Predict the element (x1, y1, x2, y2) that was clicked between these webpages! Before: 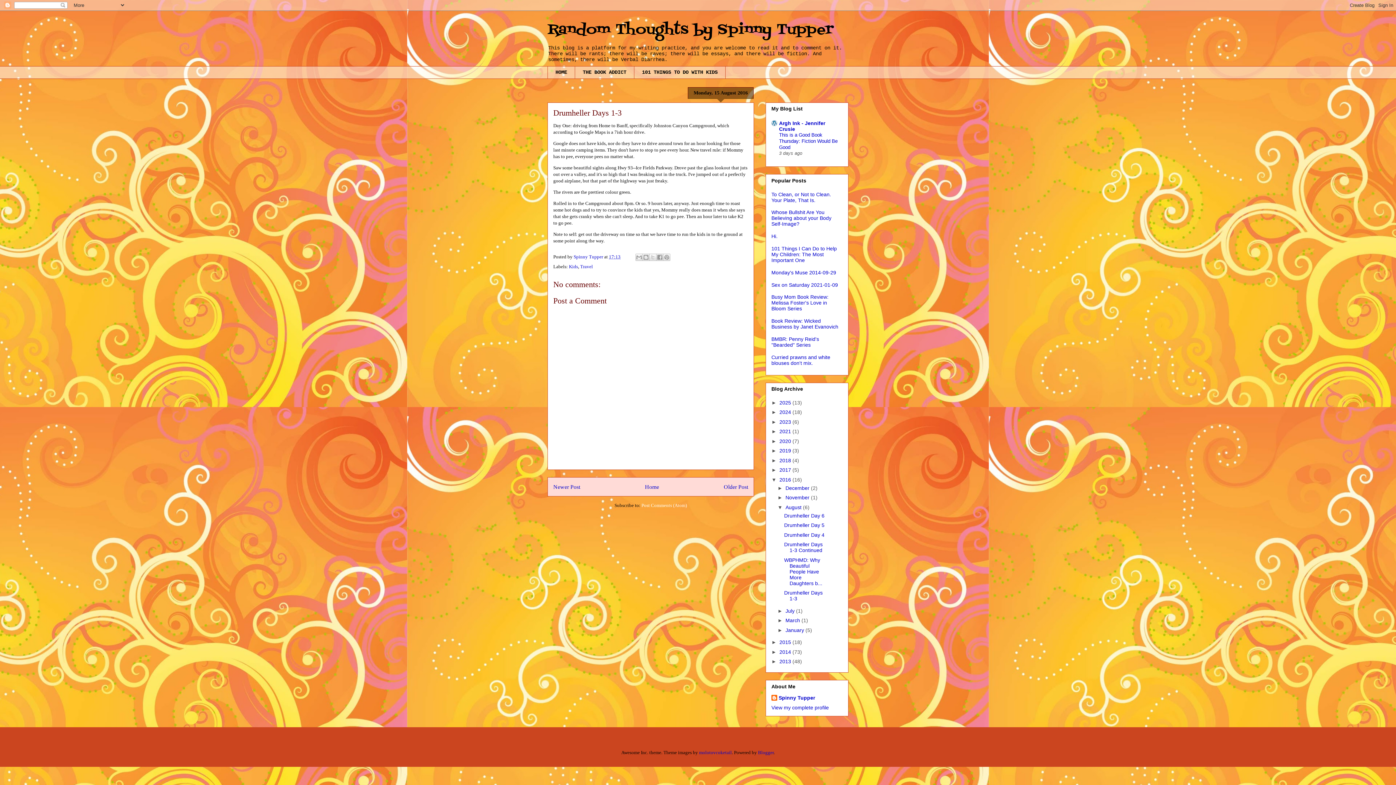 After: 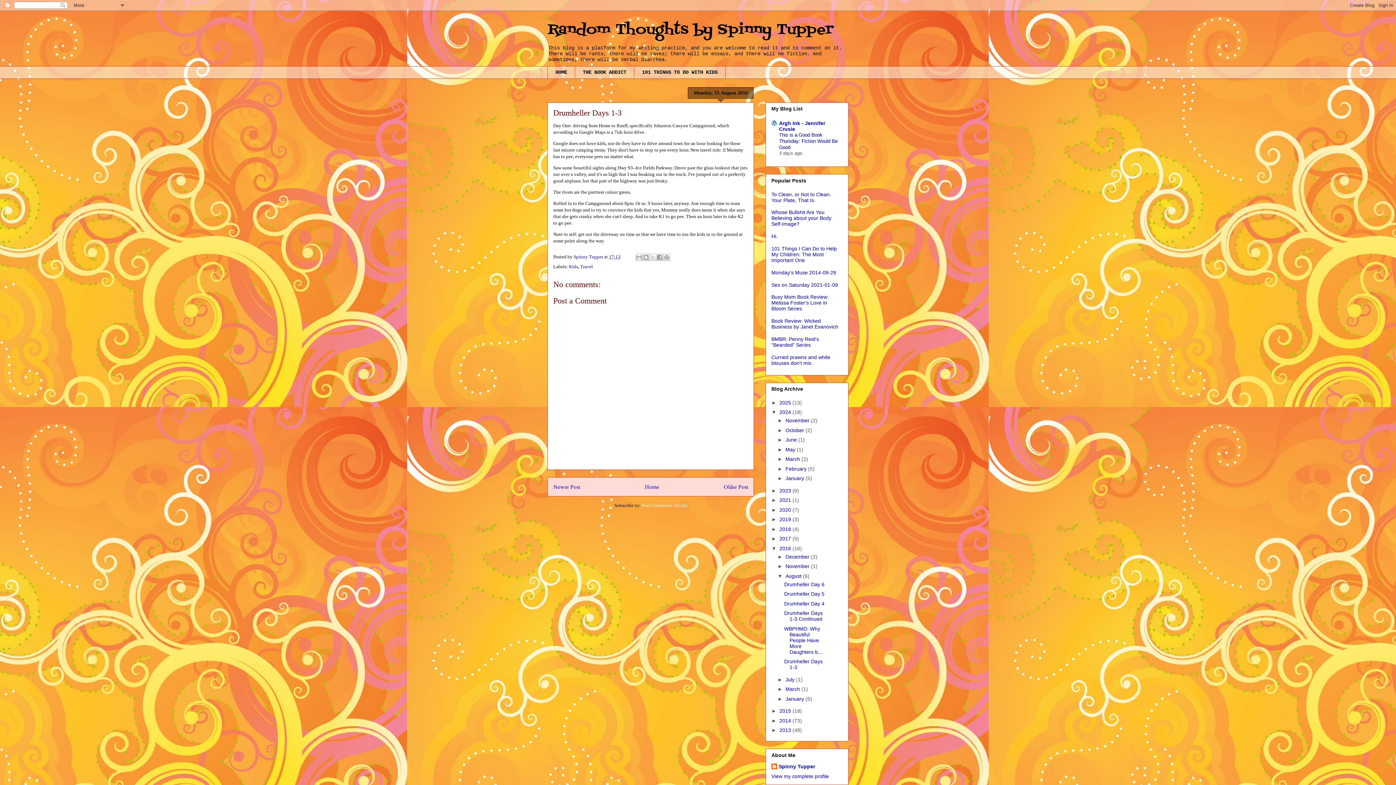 Action: label: ►   bbox: (771, 409, 779, 415)